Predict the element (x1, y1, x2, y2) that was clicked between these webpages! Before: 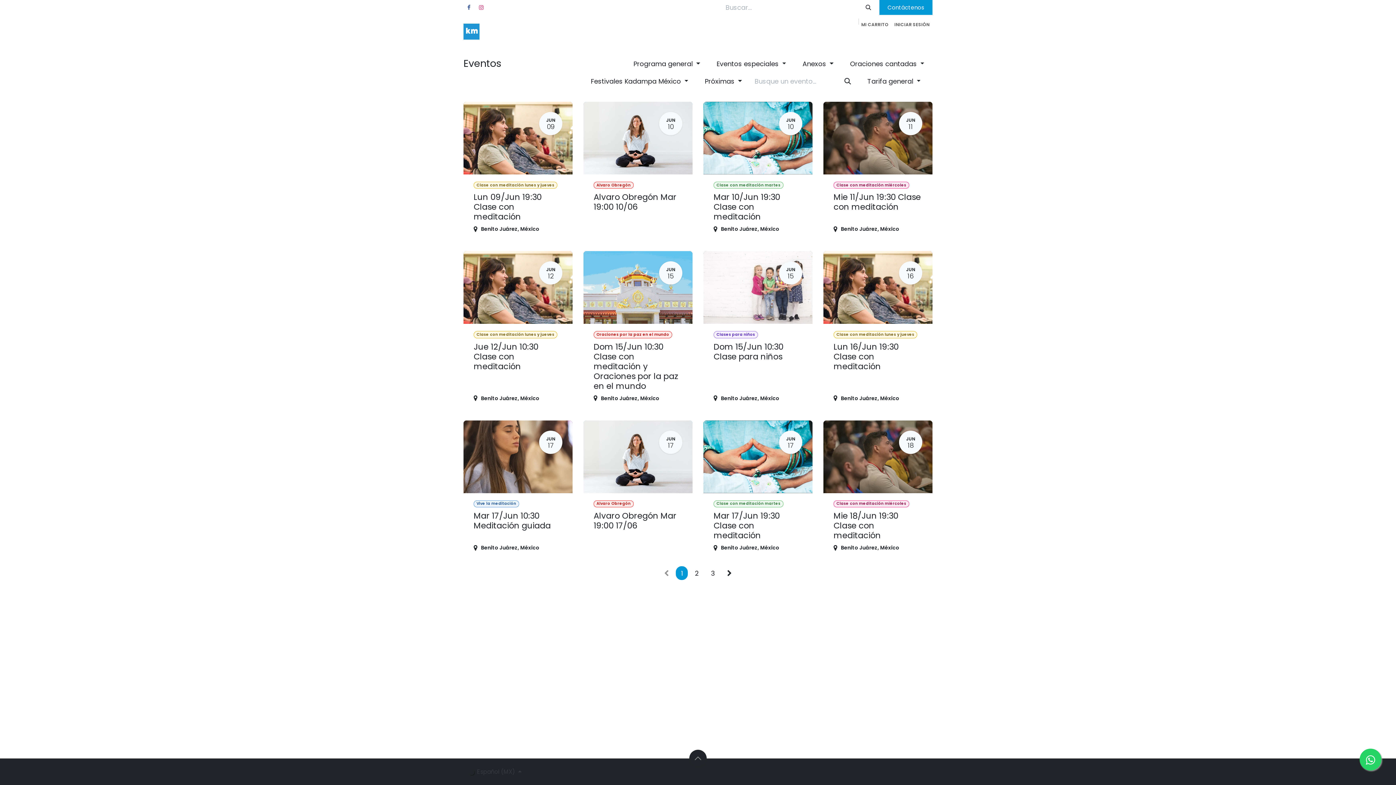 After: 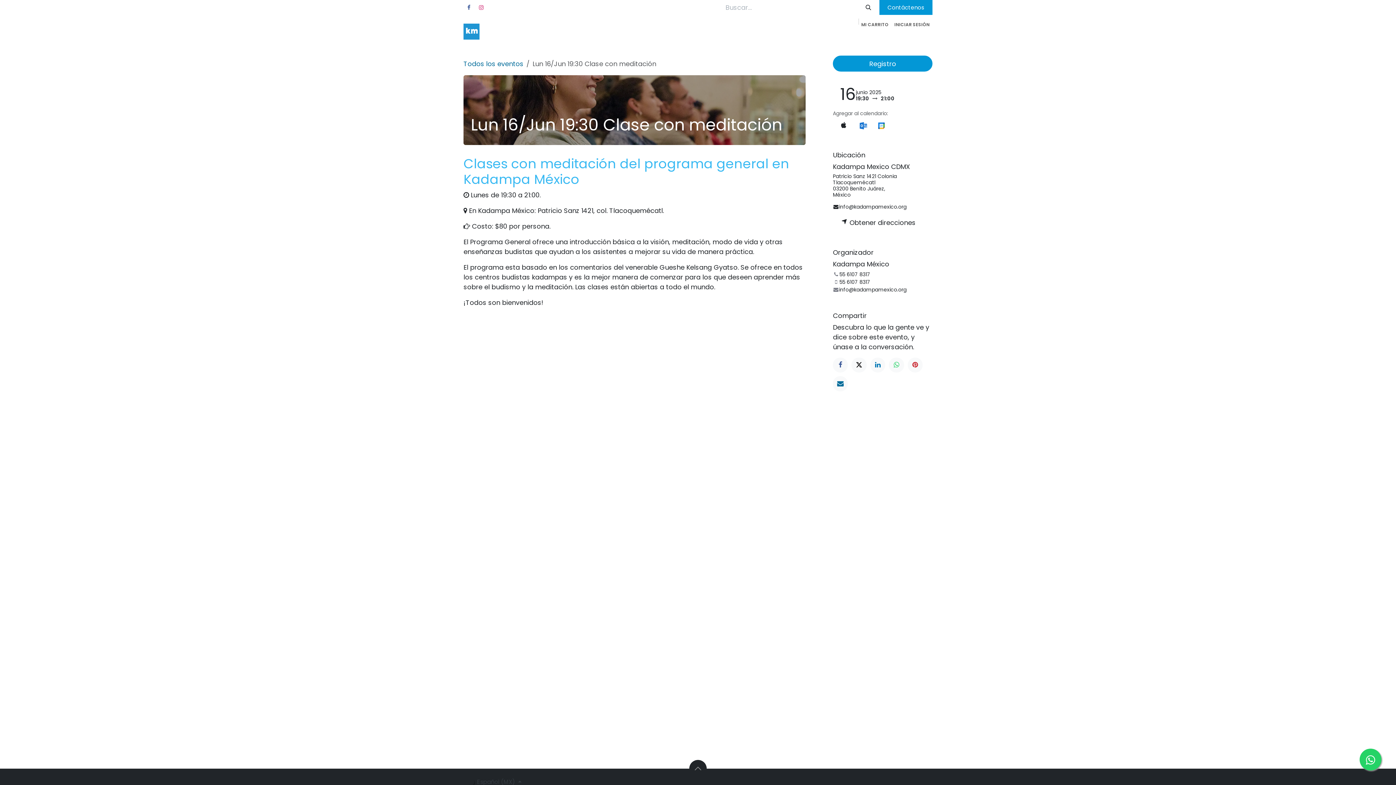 Action: bbox: (823, 251, 932, 409) label: JUN
16
Clase con meditación lunes y jueves
Lun 16/Jun 19:30 Clase con meditación
Benito Juárez, México